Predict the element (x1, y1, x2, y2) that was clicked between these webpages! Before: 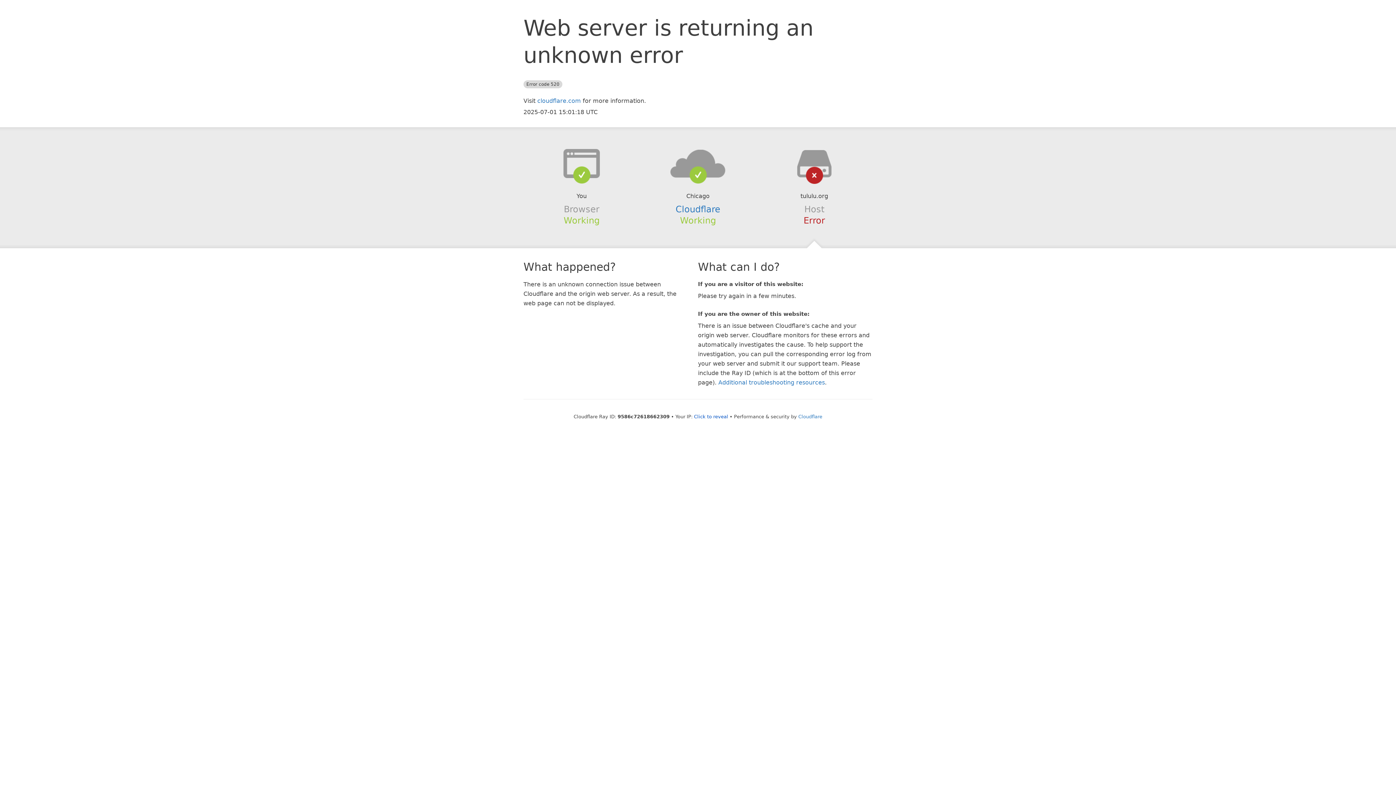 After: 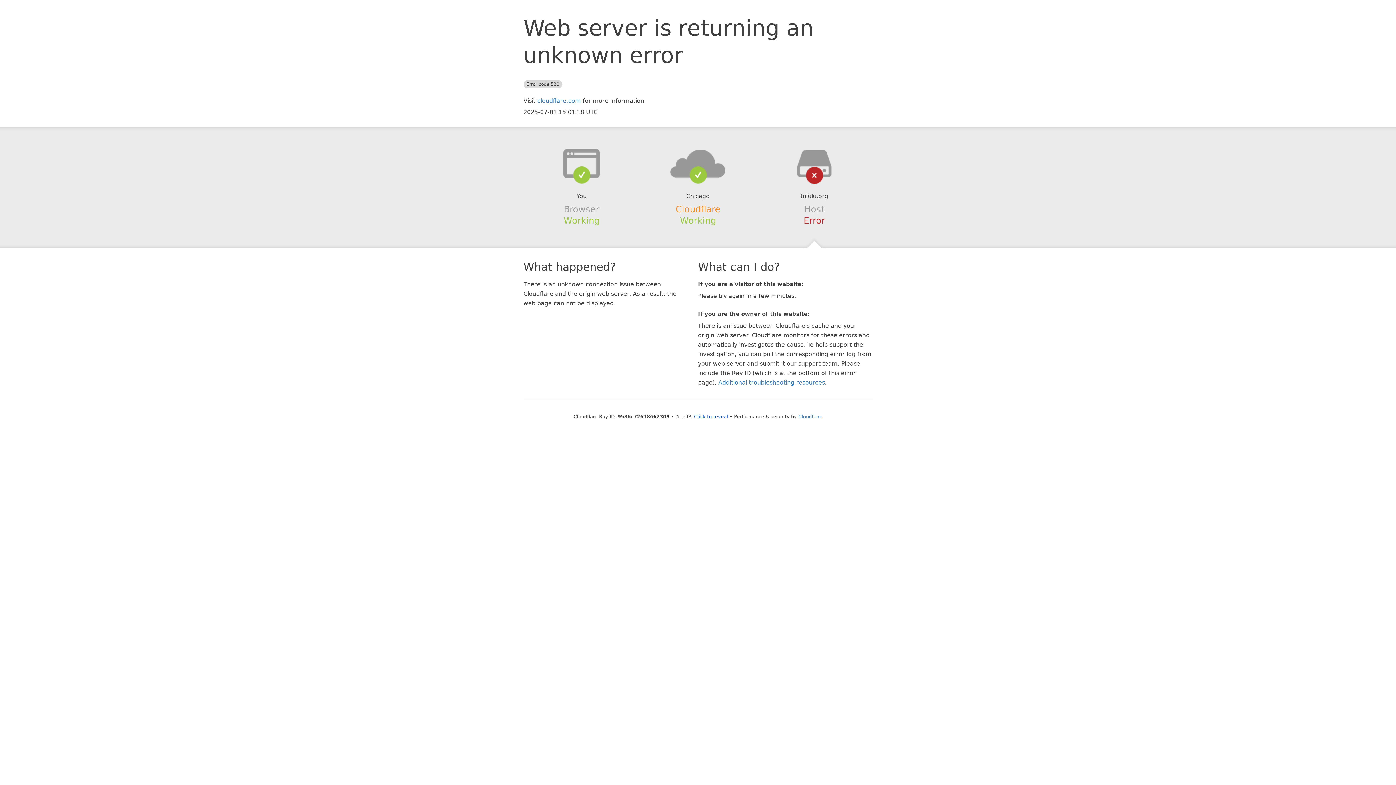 Action: bbox: (675, 204, 720, 214) label: Cloudflare